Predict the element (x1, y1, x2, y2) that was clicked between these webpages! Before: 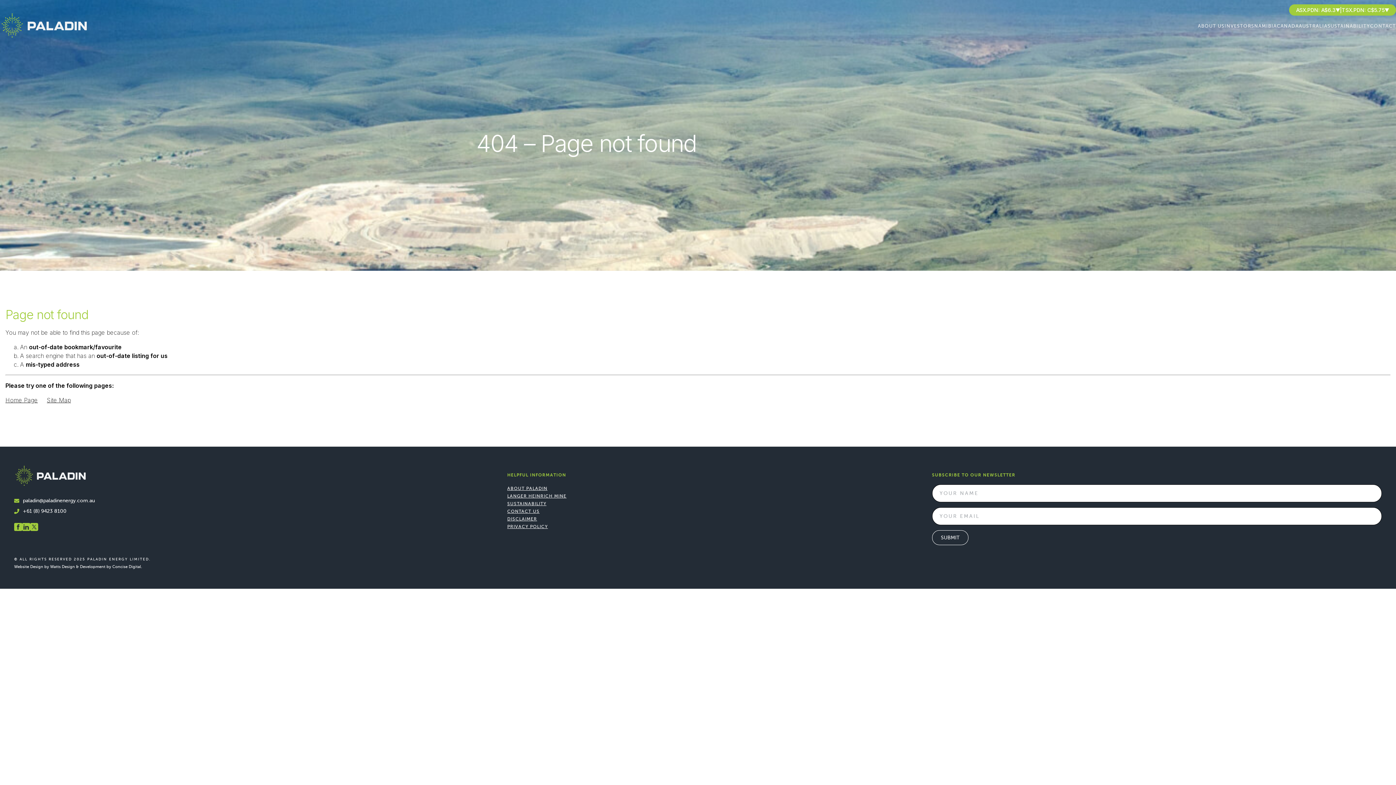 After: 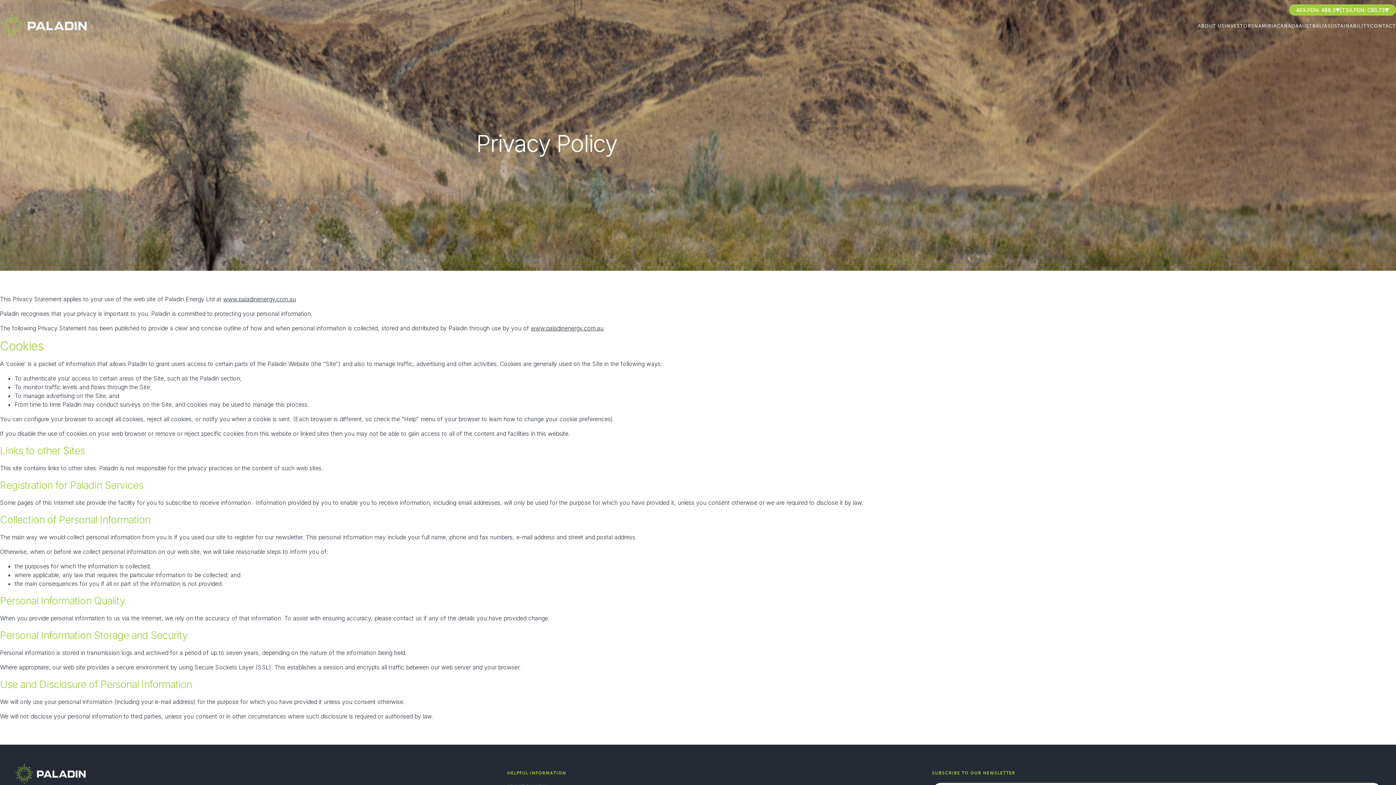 Action: bbox: (507, 524, 548, 529) label: PRIVACY POLICY